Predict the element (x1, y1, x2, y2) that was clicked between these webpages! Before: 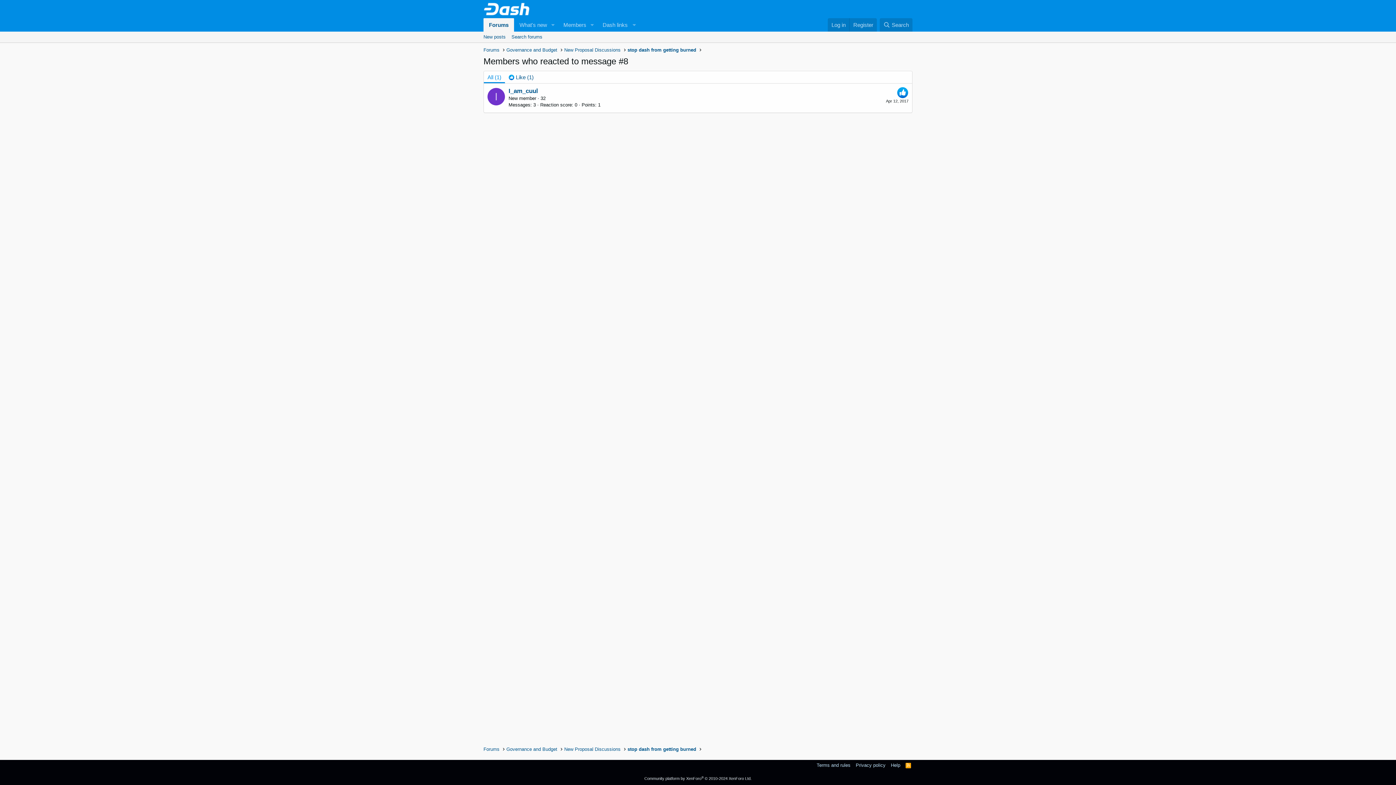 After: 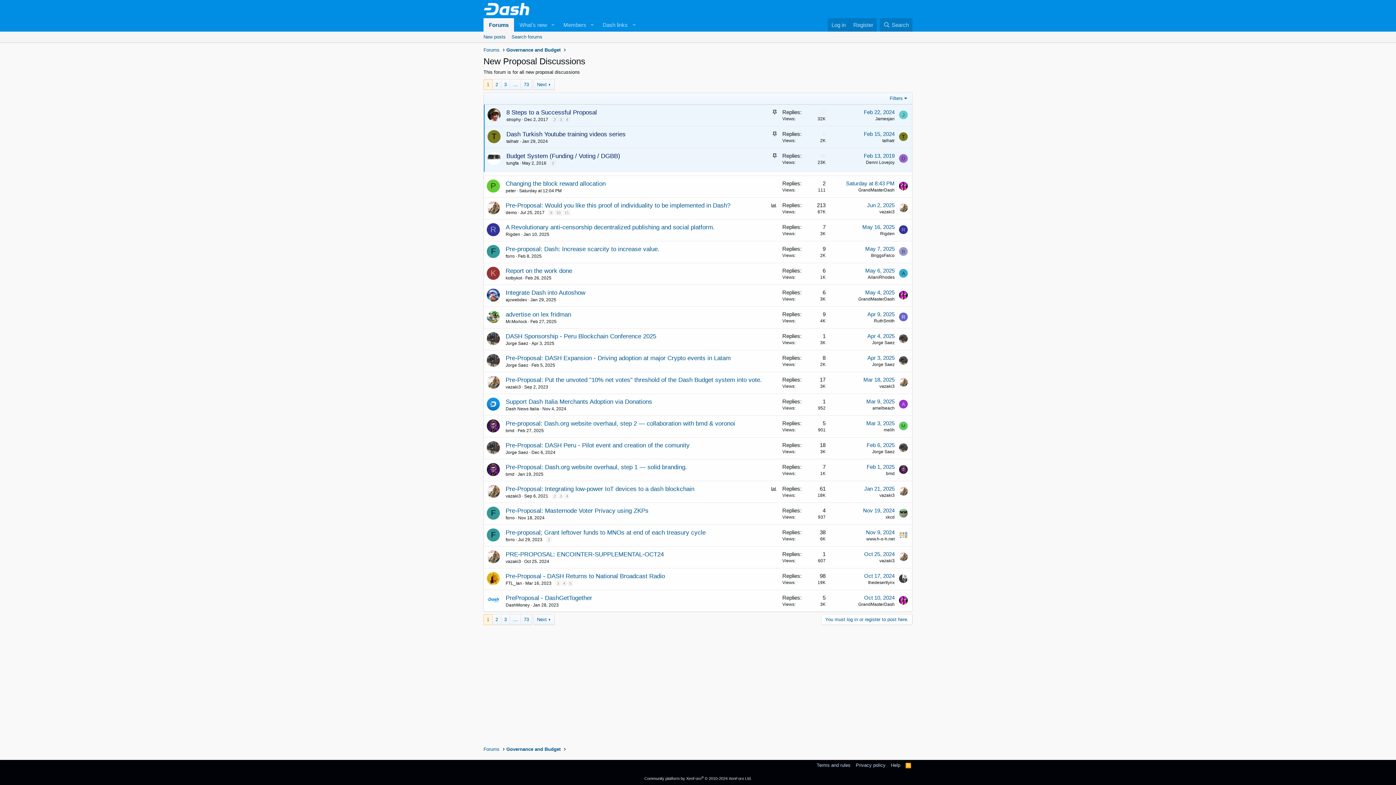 Action: bbox: (564, 46, 620, 53) label: New Proposal Discussions